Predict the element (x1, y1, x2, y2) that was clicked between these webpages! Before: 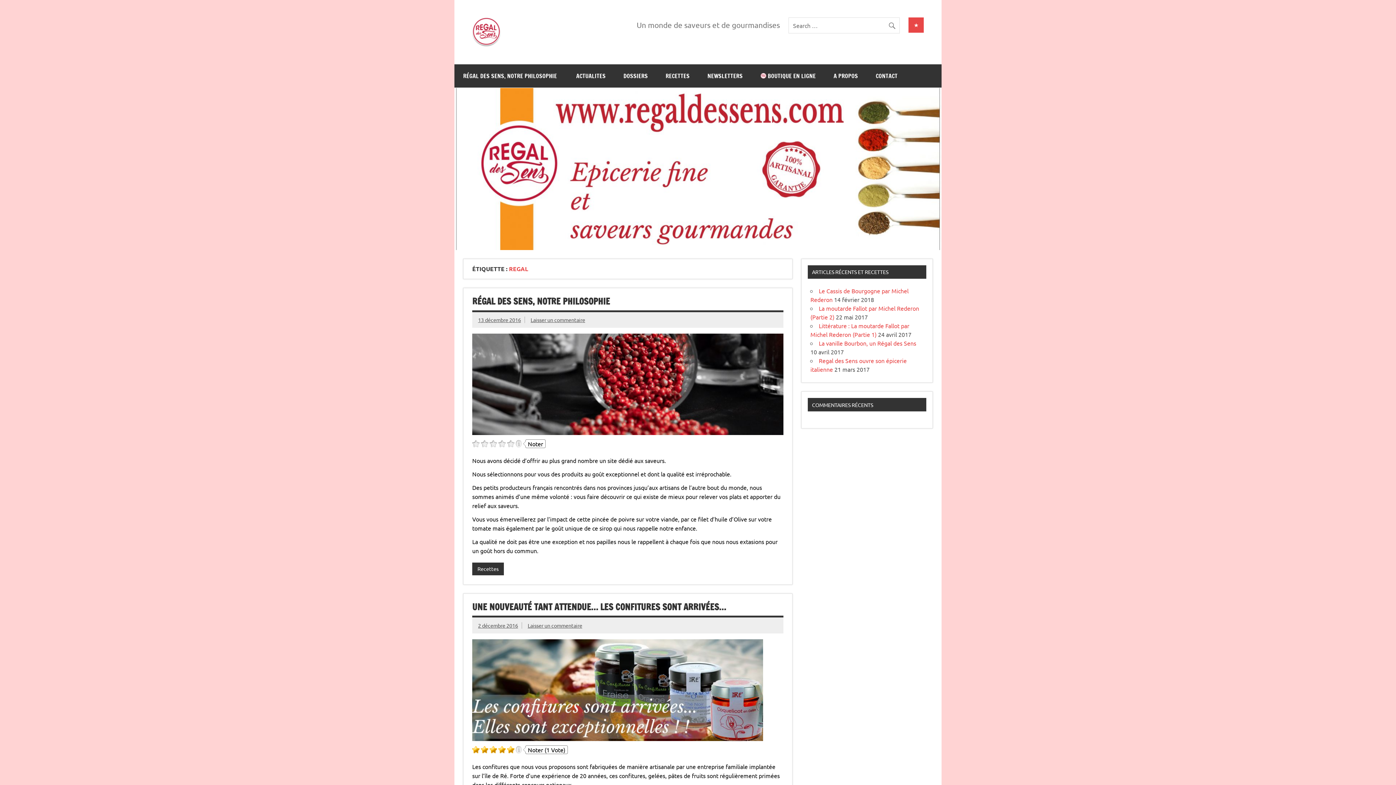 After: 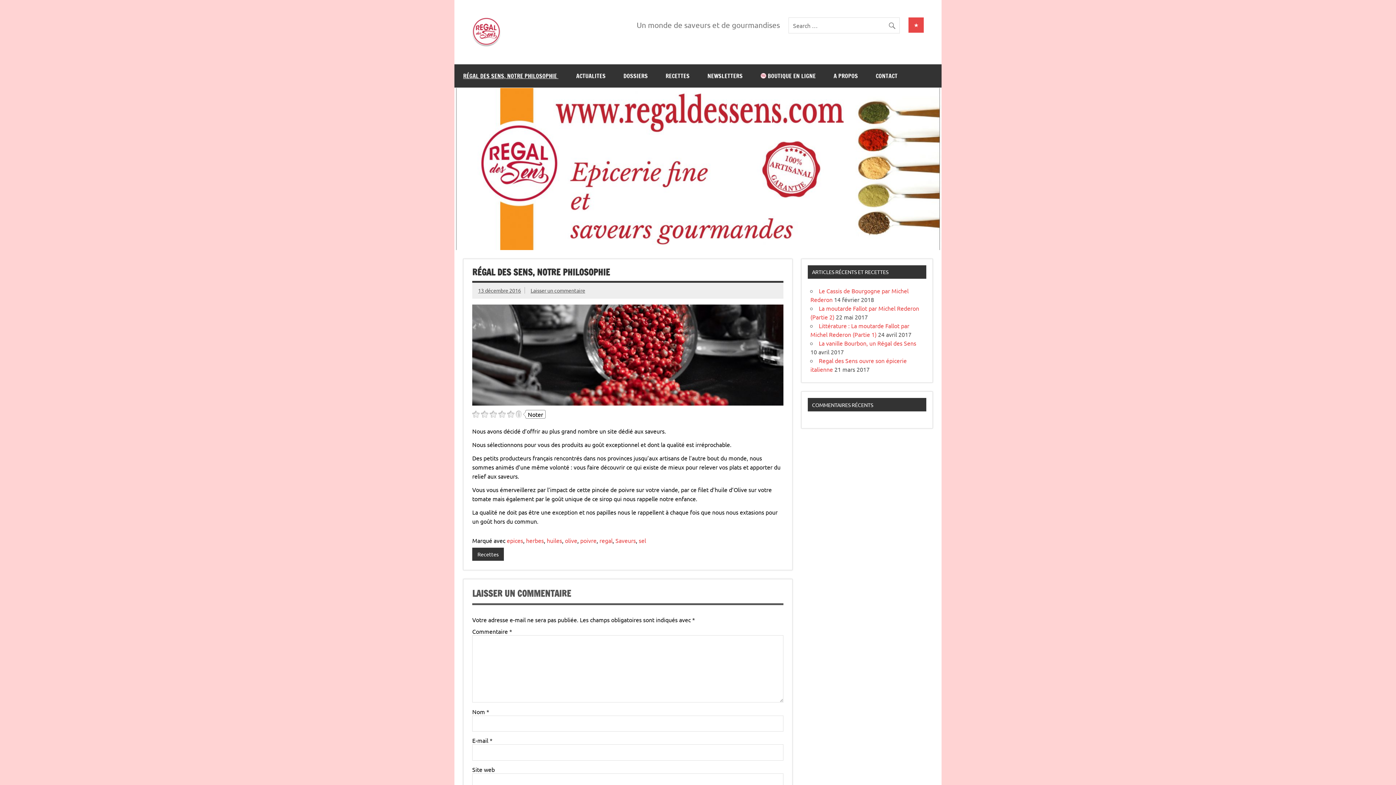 Action: label: 13 décembre 2016 bbox: (478, 316, 521, 323)